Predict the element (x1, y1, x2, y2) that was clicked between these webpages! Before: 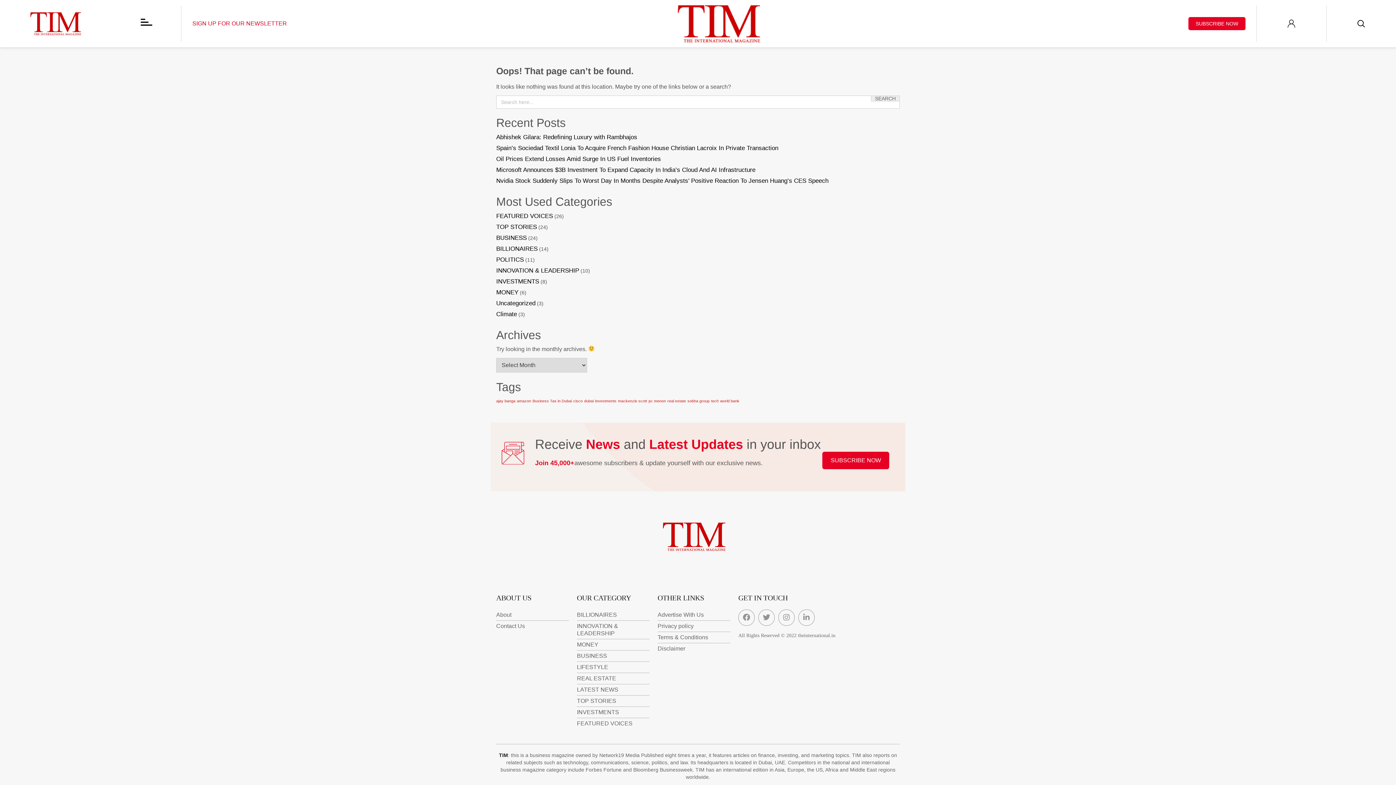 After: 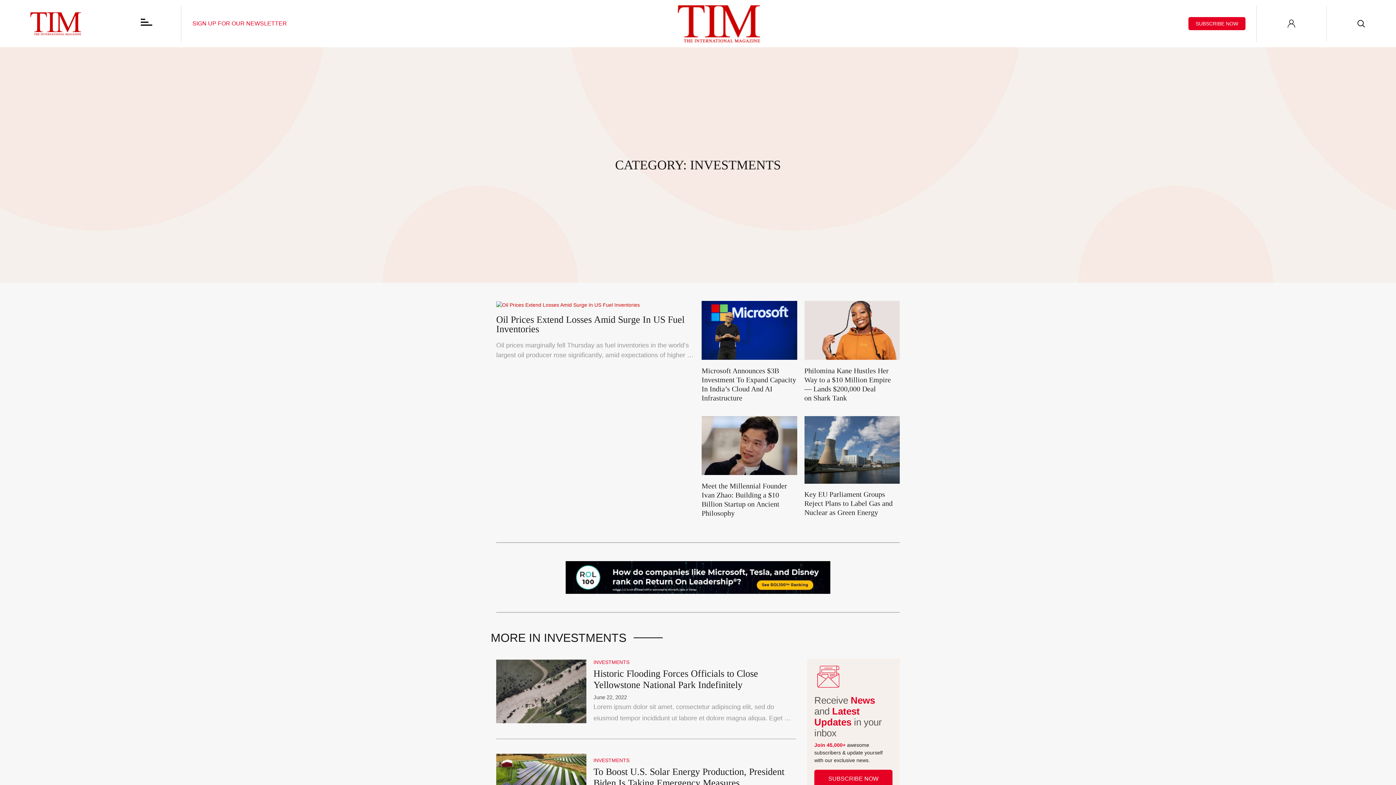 Action: bbox: (496, 277, 539, 286) label: INVESTMENTS